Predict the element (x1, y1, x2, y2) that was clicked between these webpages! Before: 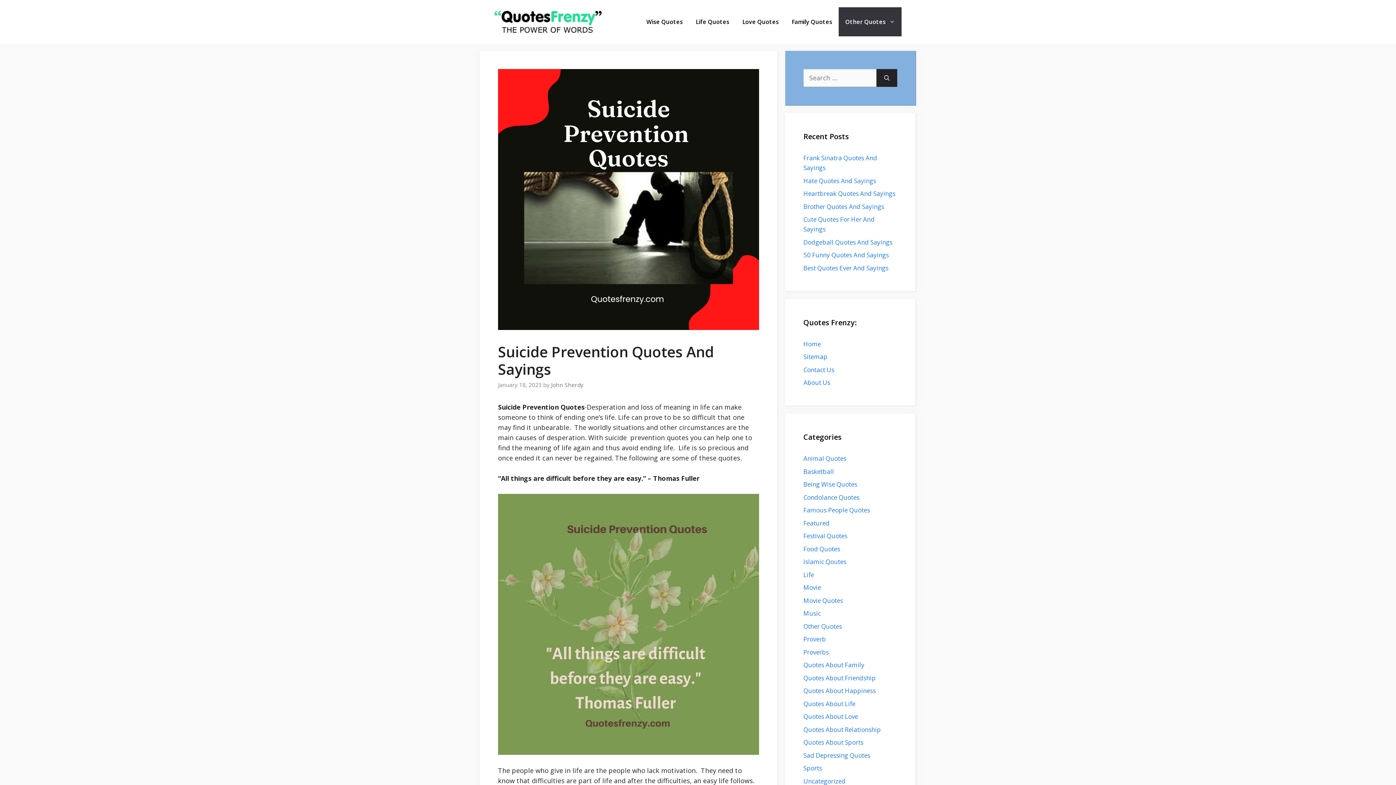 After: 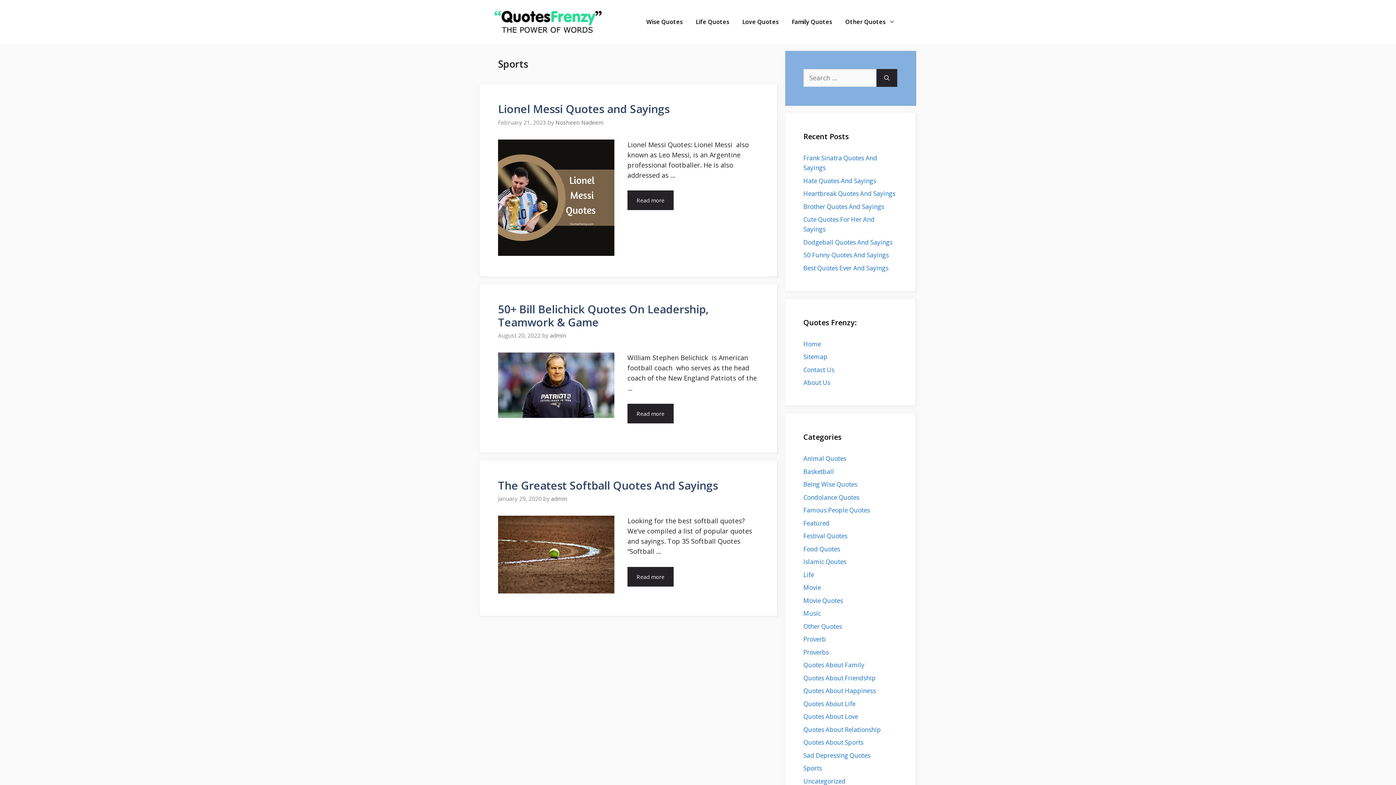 Action: label: Sports bbox: (803, 764, 822, 772)